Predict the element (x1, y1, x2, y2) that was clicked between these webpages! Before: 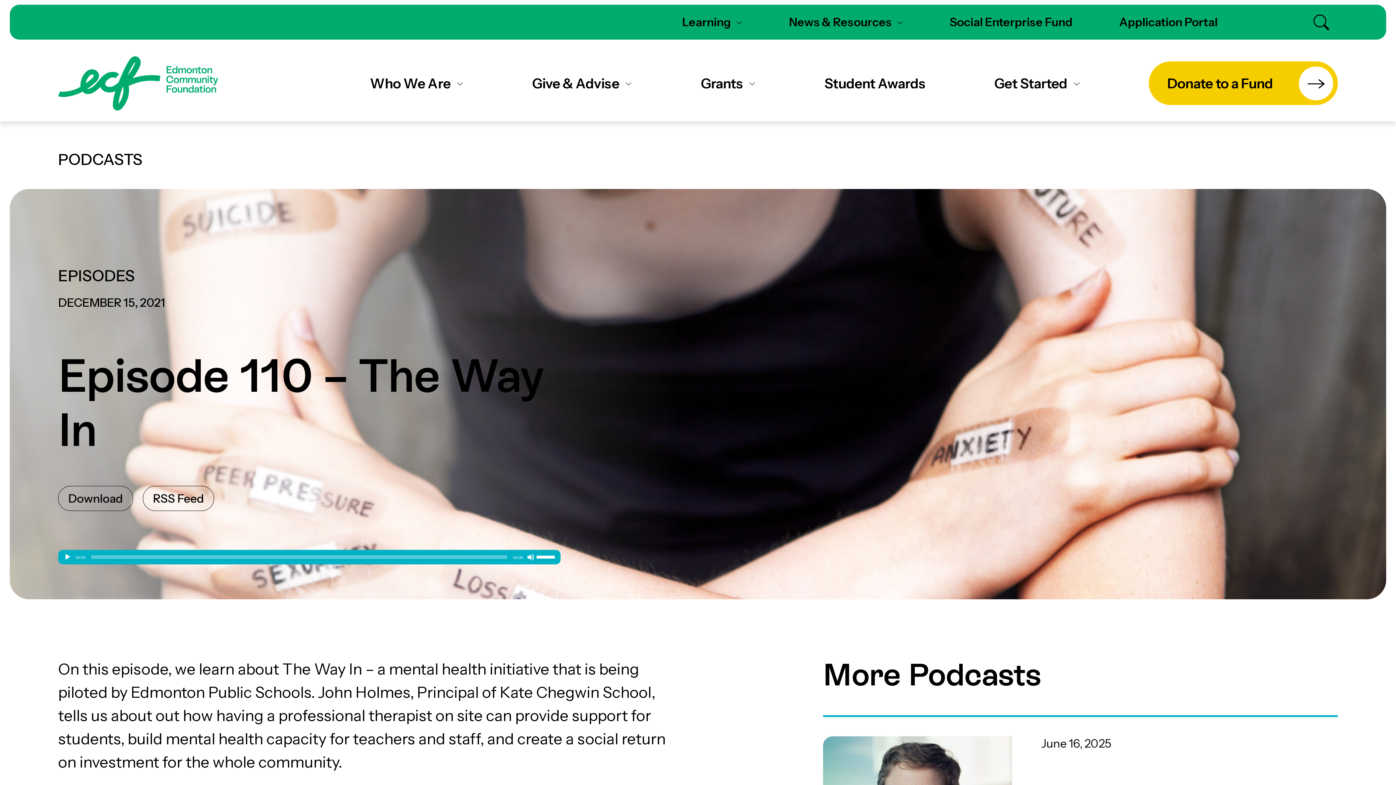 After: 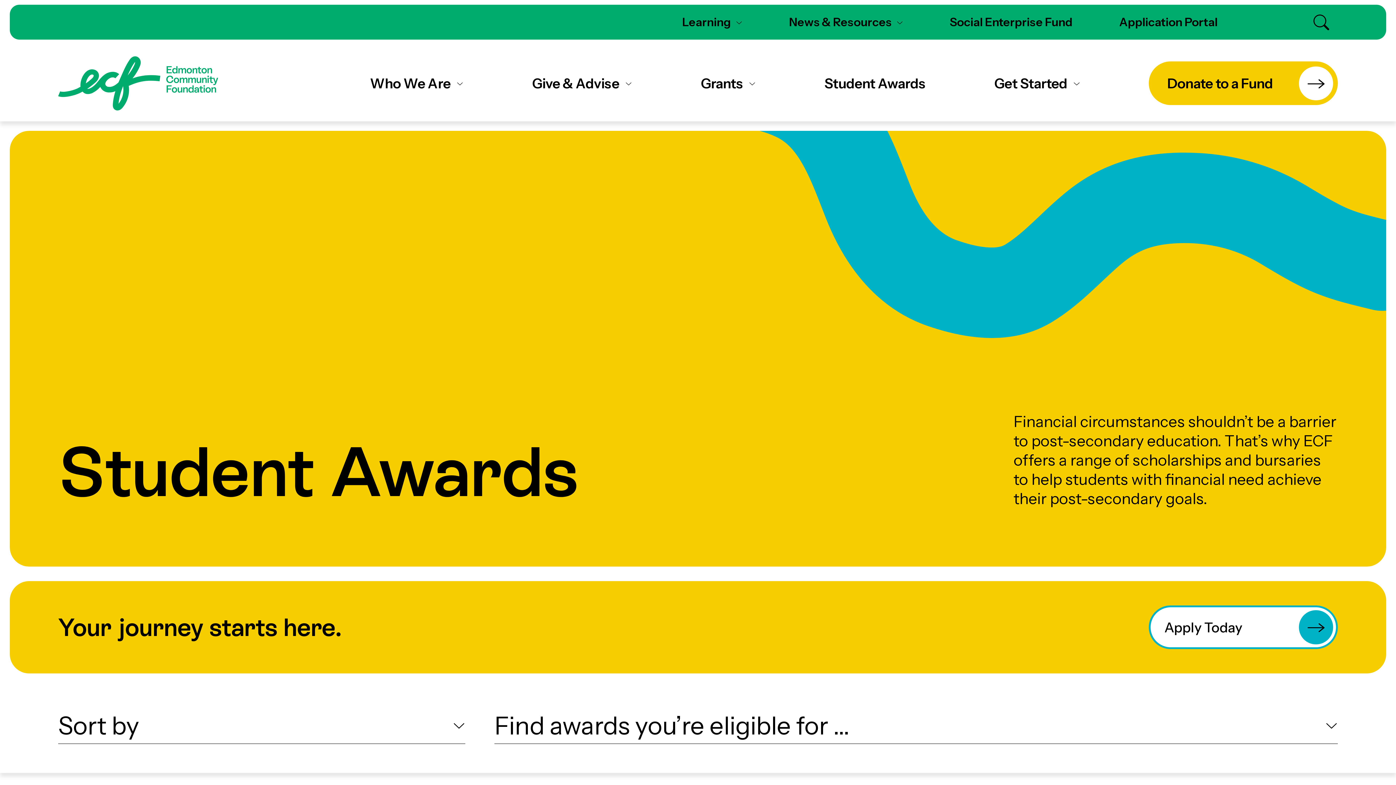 Action: label: Student Awards bbox: (824, 75, 925, 91)